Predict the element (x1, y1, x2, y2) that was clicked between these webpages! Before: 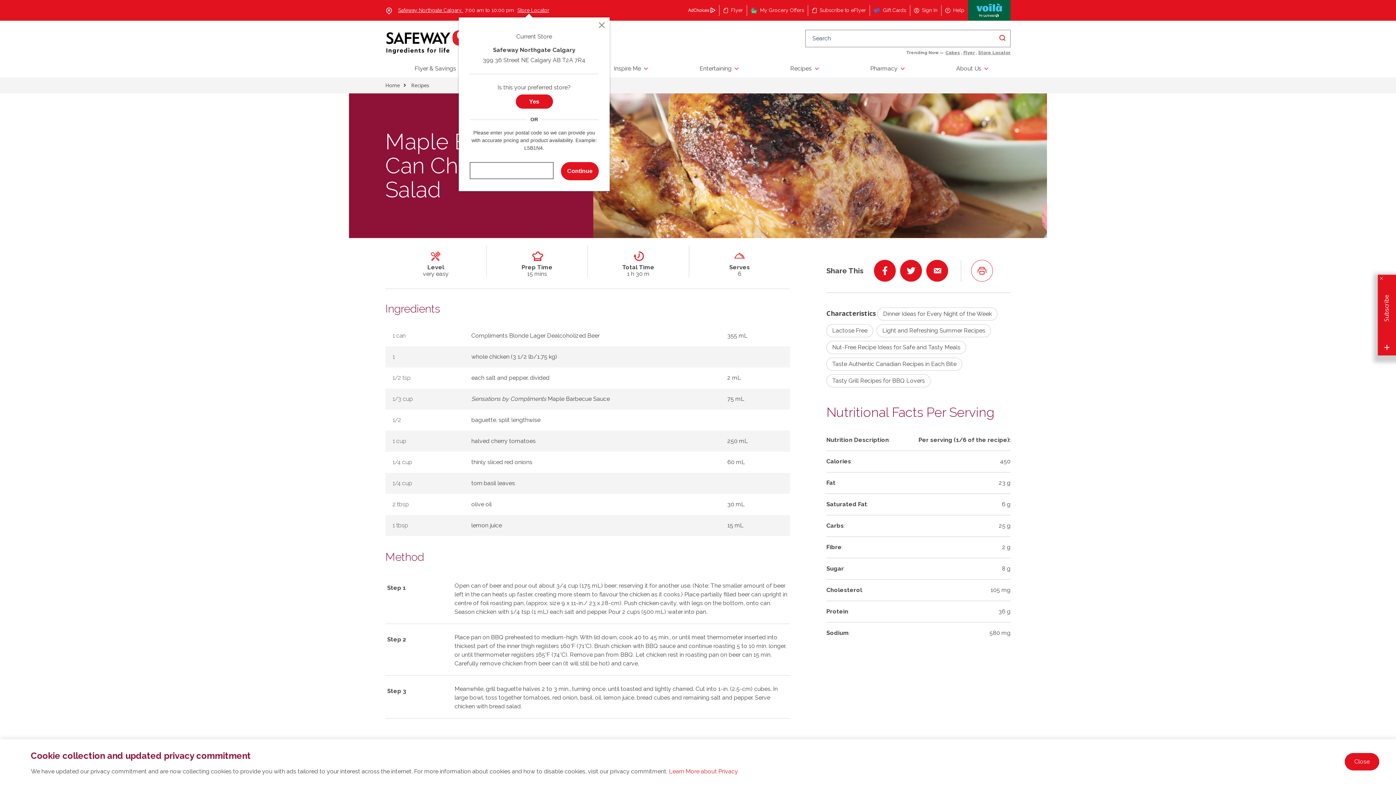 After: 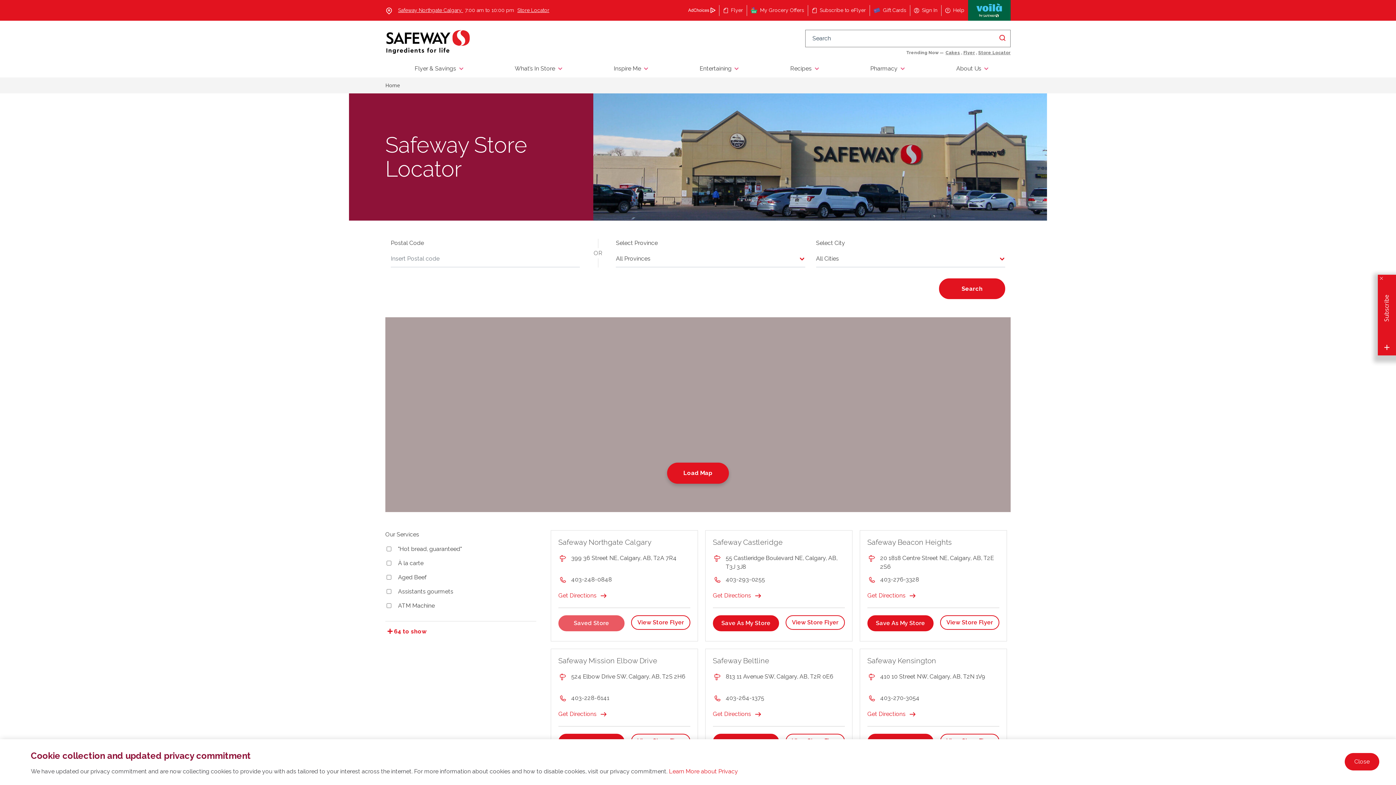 Action: label: Store Locator bbox: (517, 7, 551, 13)